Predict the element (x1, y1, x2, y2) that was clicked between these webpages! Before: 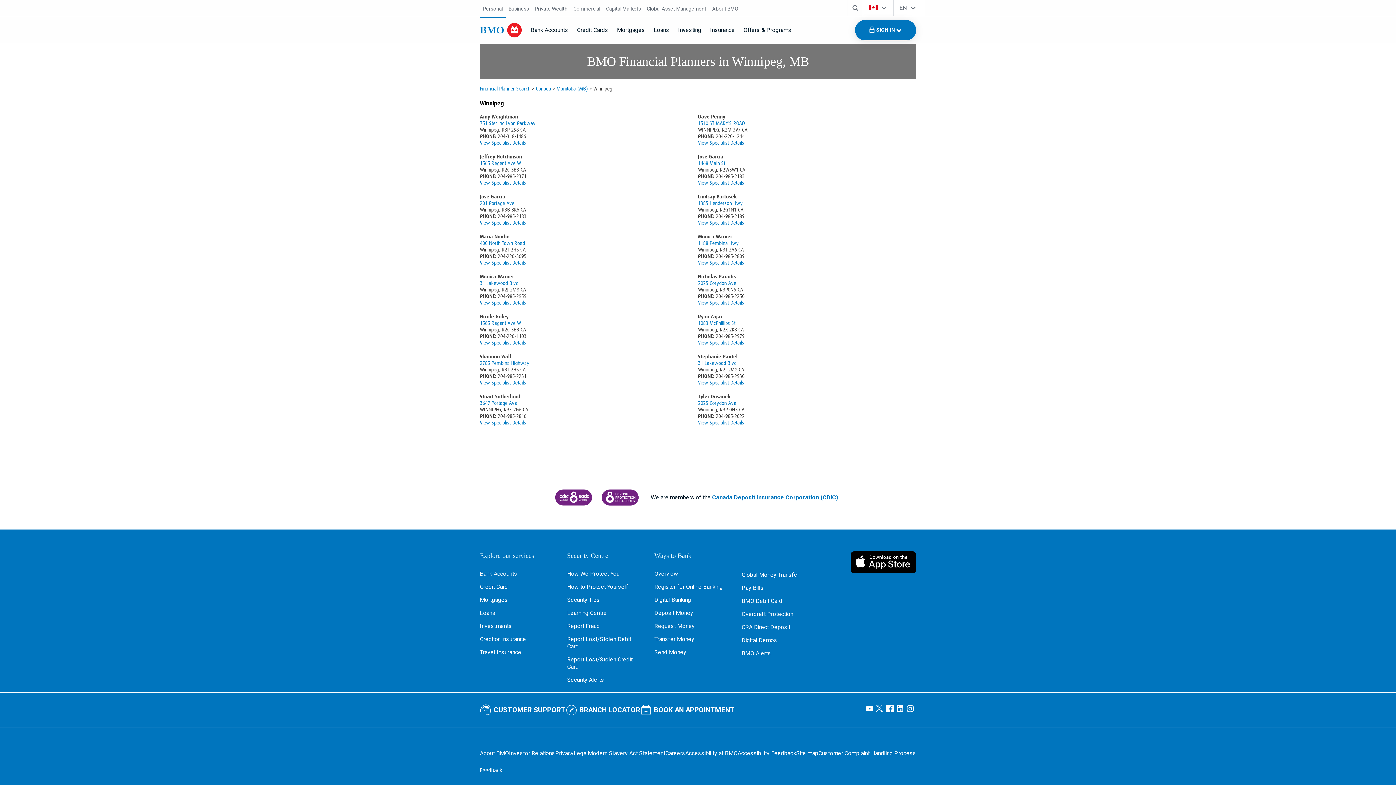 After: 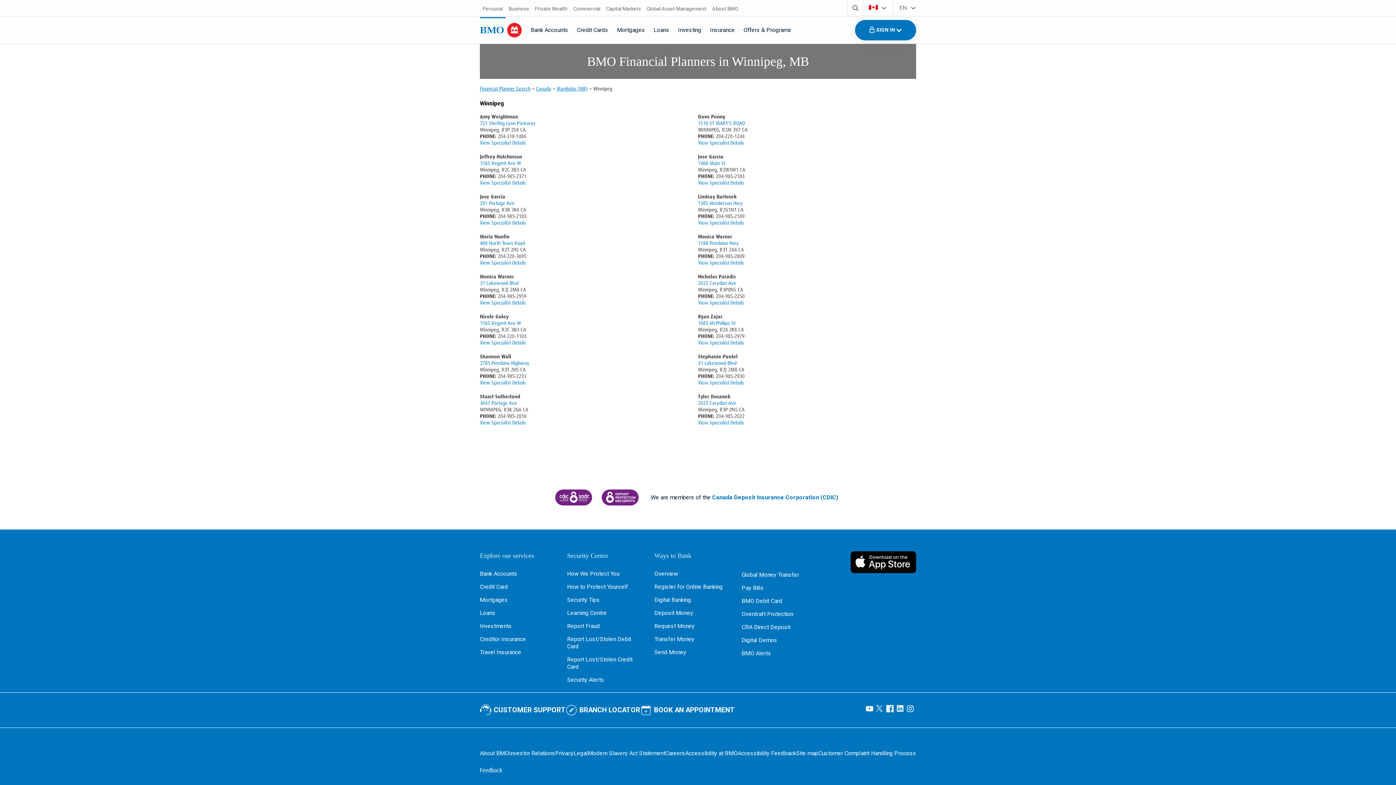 Action: label: Visit our B M O Instagram page, opens an external page in a new tab bbox: (906, 704, 916, 715)